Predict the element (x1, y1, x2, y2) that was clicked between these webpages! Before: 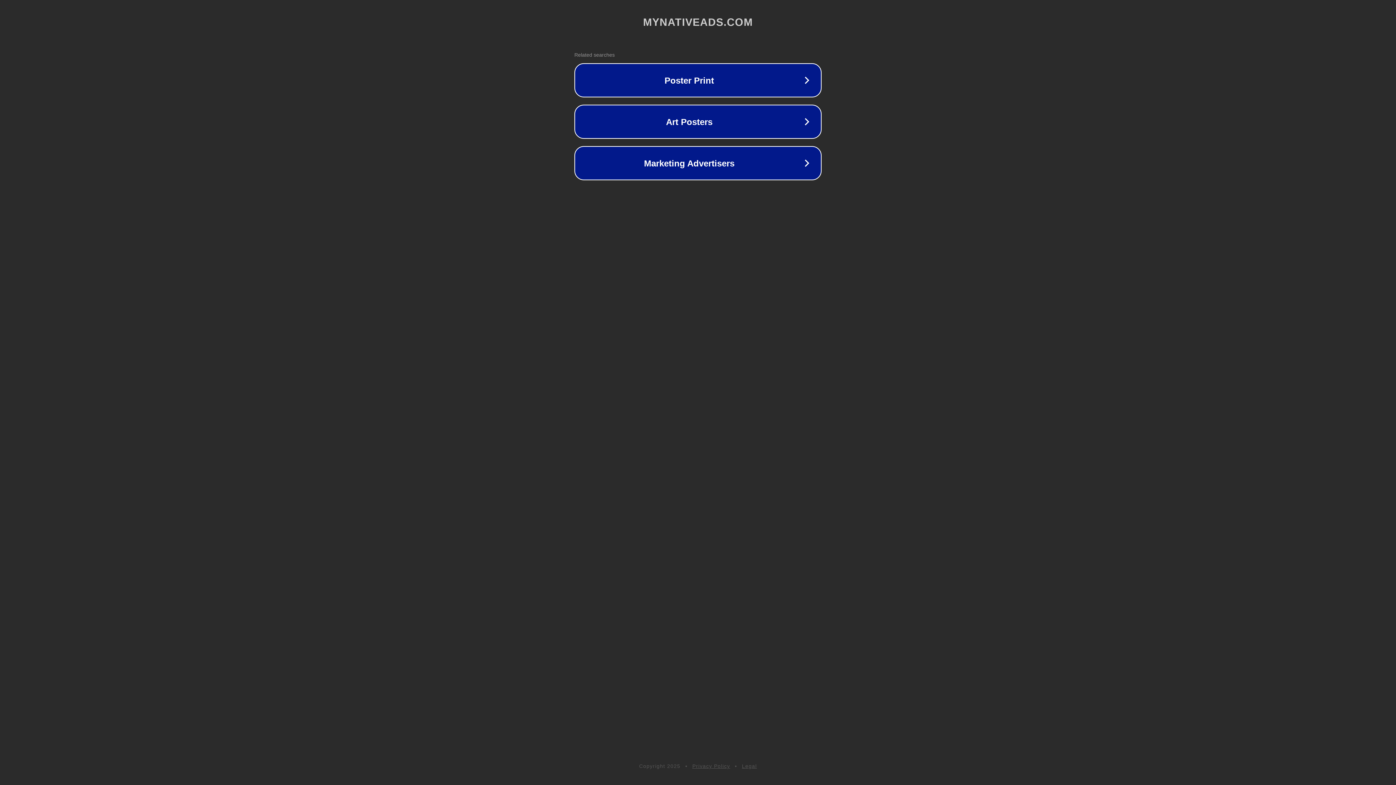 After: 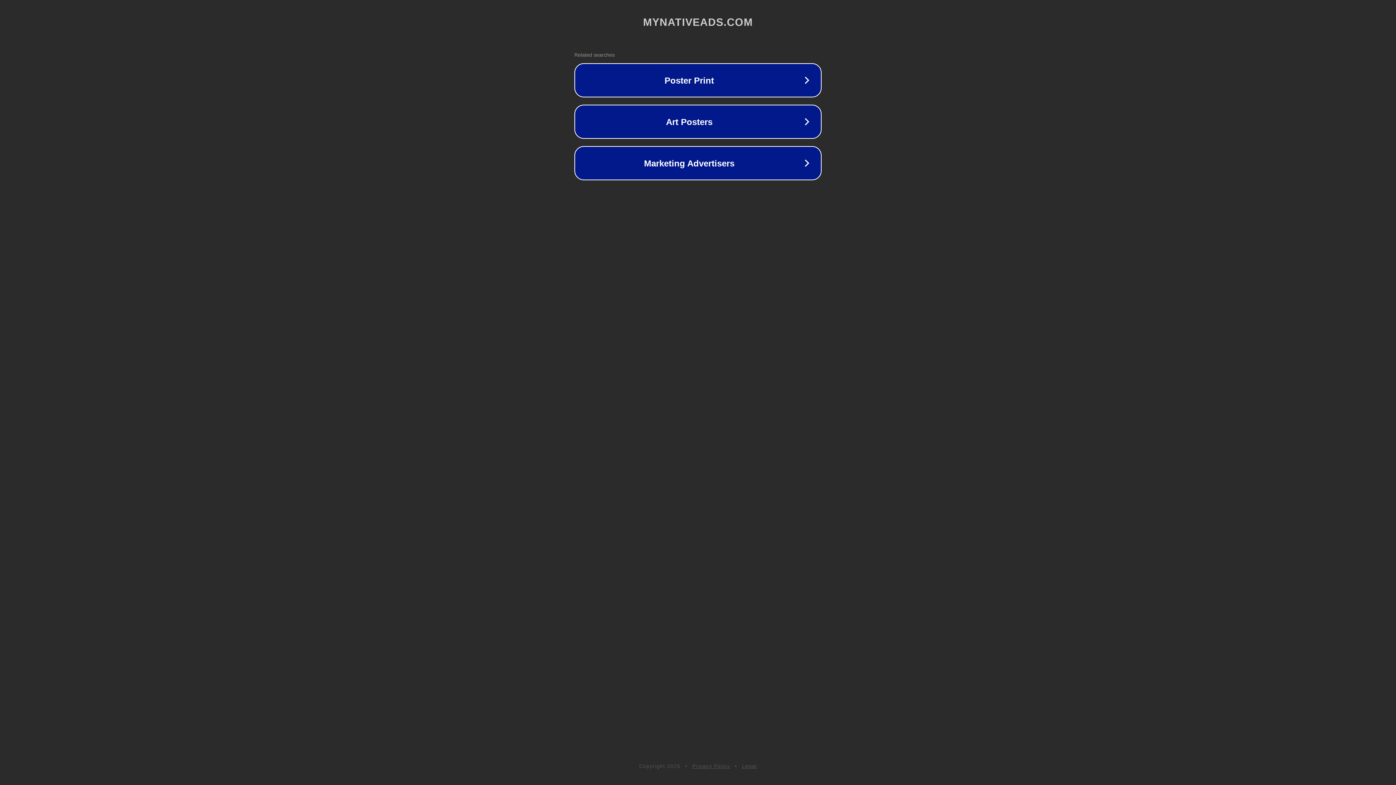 Action: label: Privacy Policy bbox: (692, 763, 730, 769)